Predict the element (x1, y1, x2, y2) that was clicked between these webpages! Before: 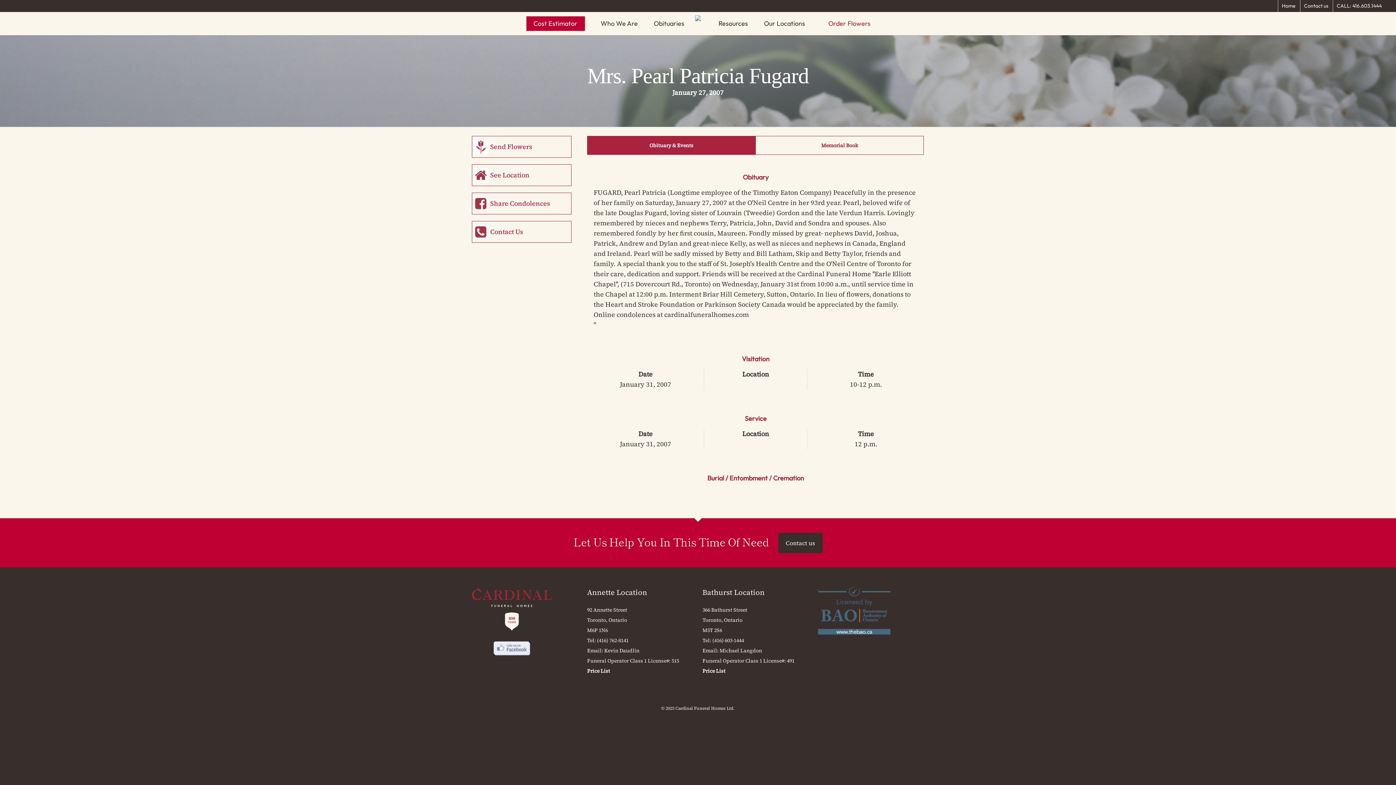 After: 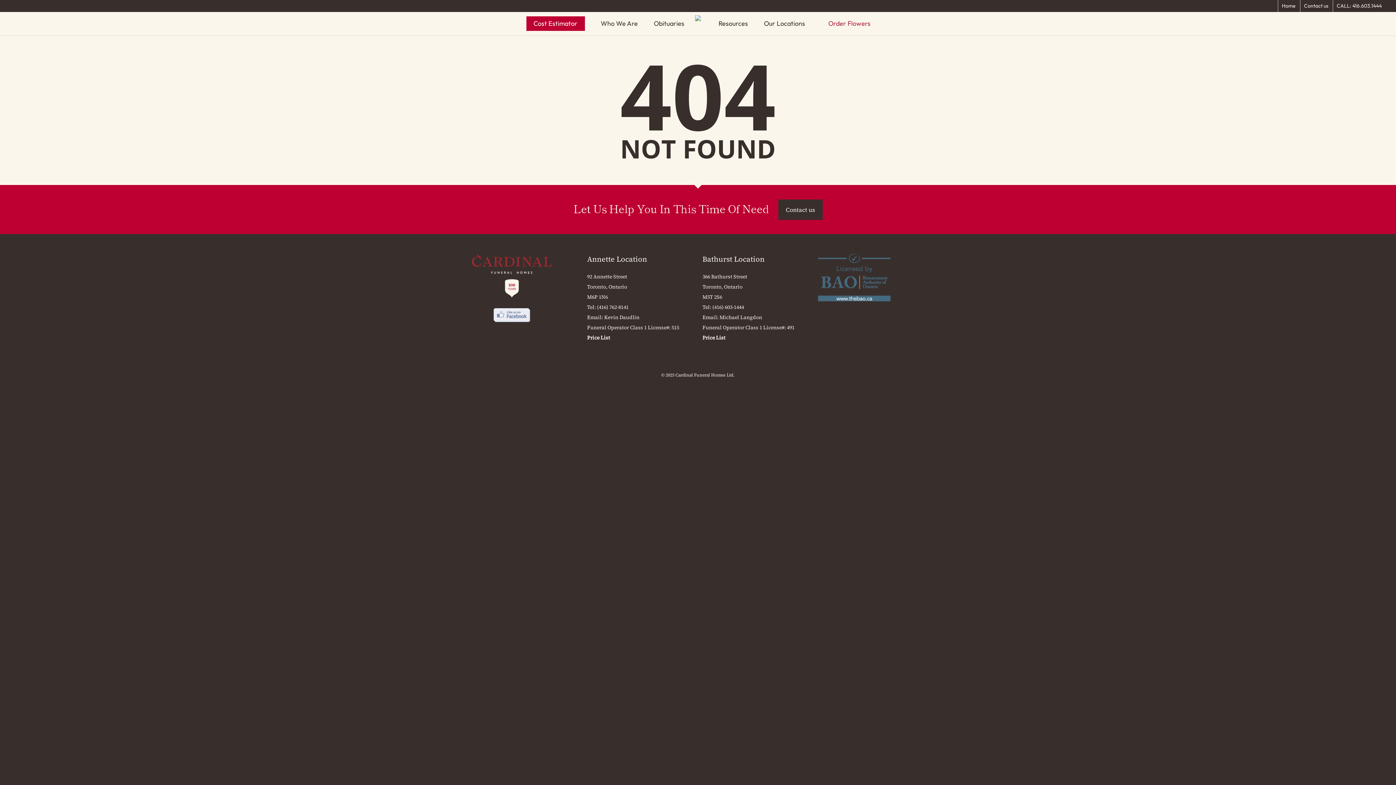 Action: bbox: (587, 667, 610, 674) label: Price List